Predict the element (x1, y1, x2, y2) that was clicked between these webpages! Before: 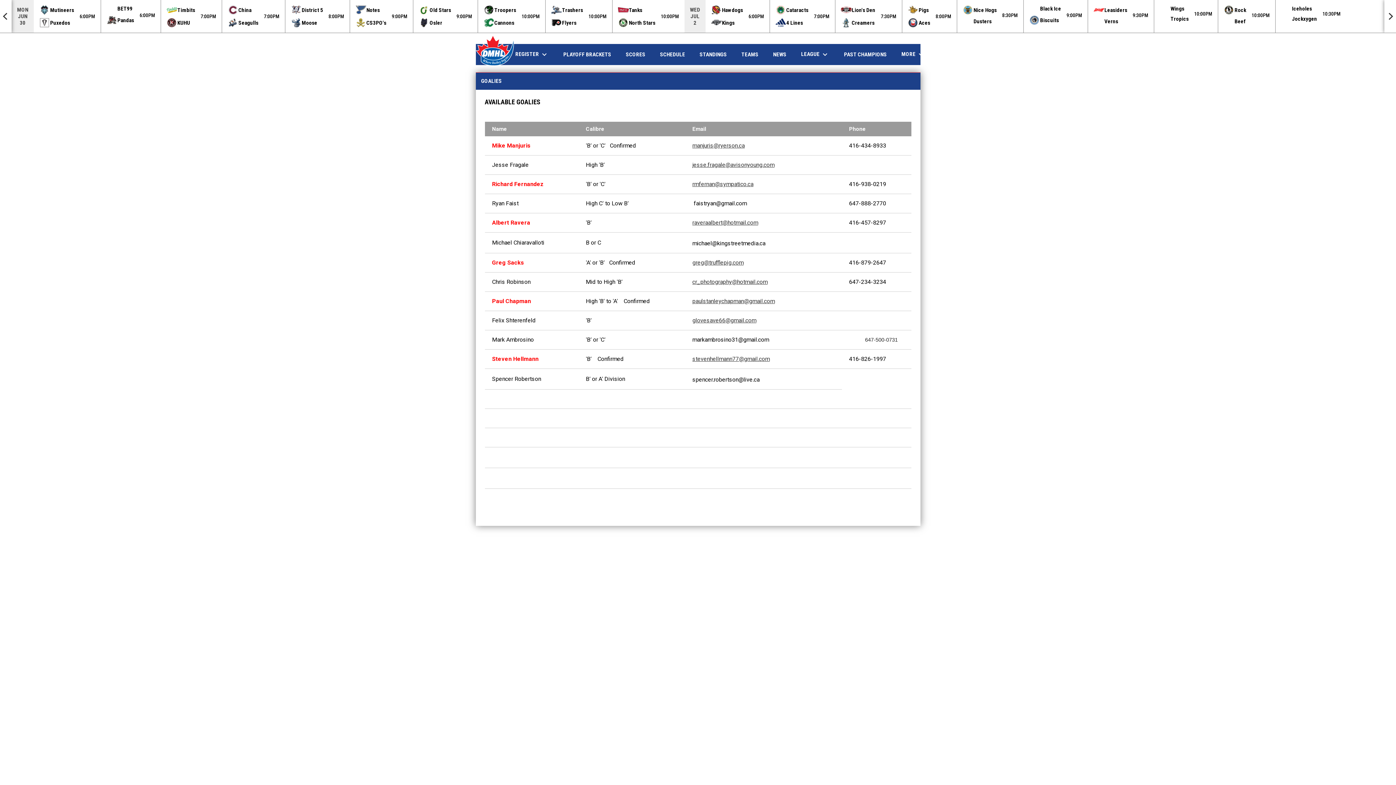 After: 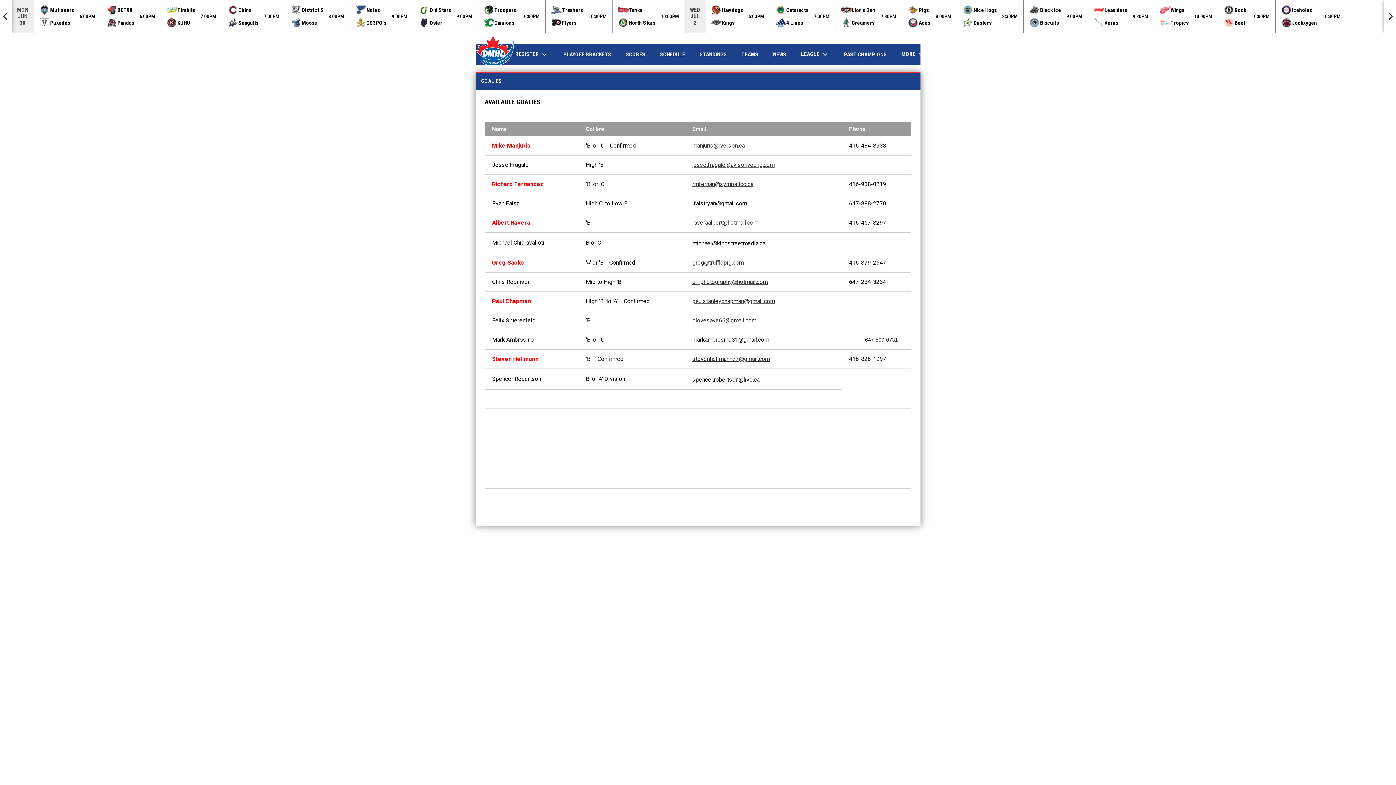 Action: bbox: (692, 258, 743, 267) label: greg@trufflepig.com